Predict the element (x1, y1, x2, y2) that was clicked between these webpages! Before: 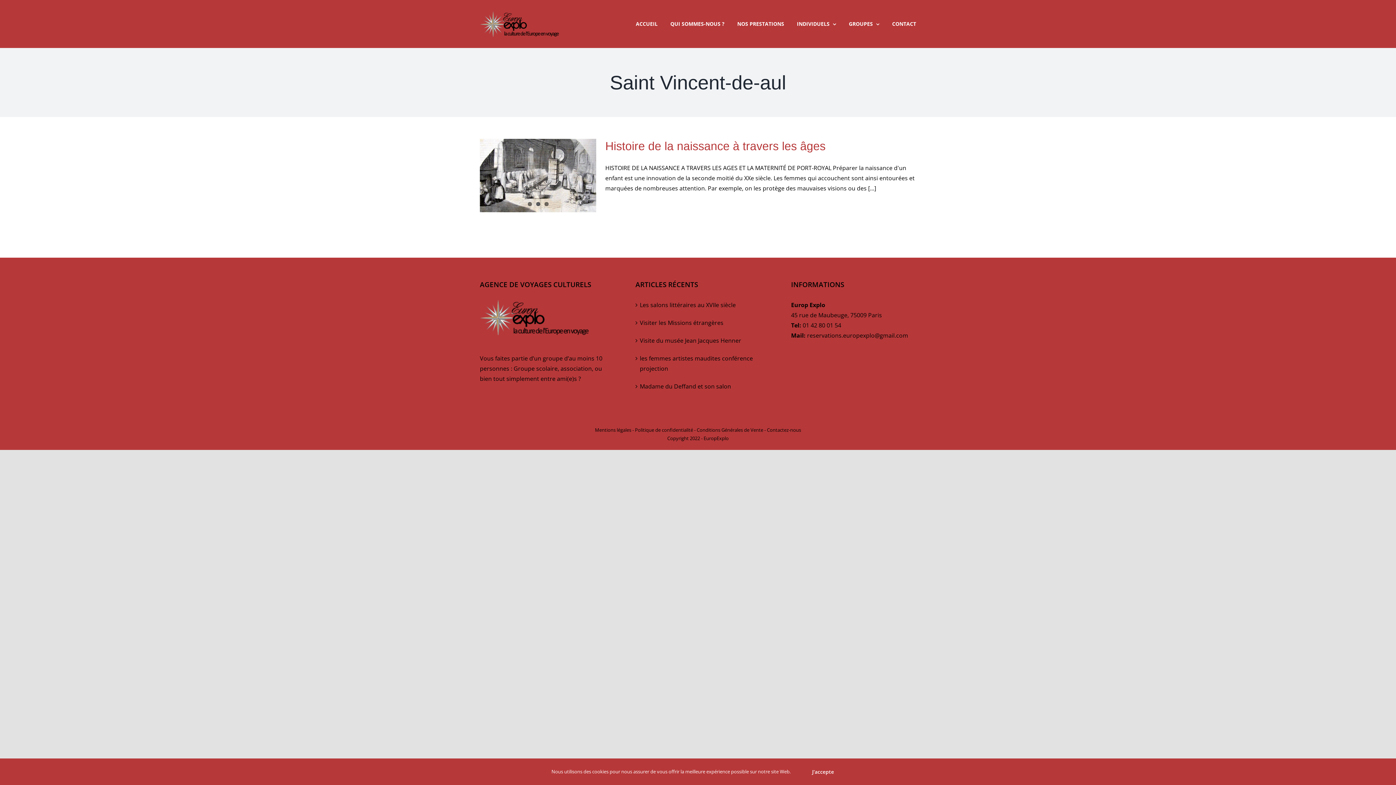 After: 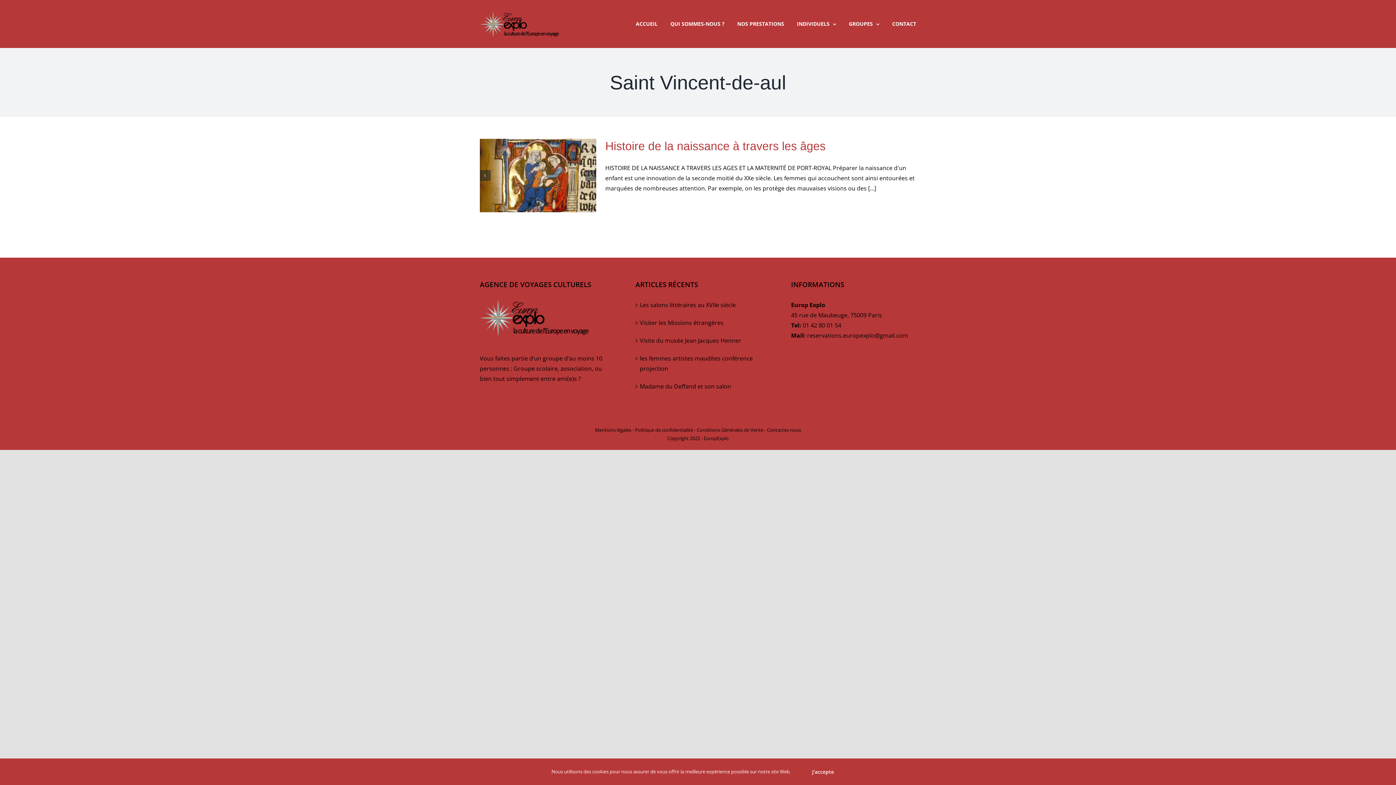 Action: label: 3 bbox: (544, 202, 548, 206)